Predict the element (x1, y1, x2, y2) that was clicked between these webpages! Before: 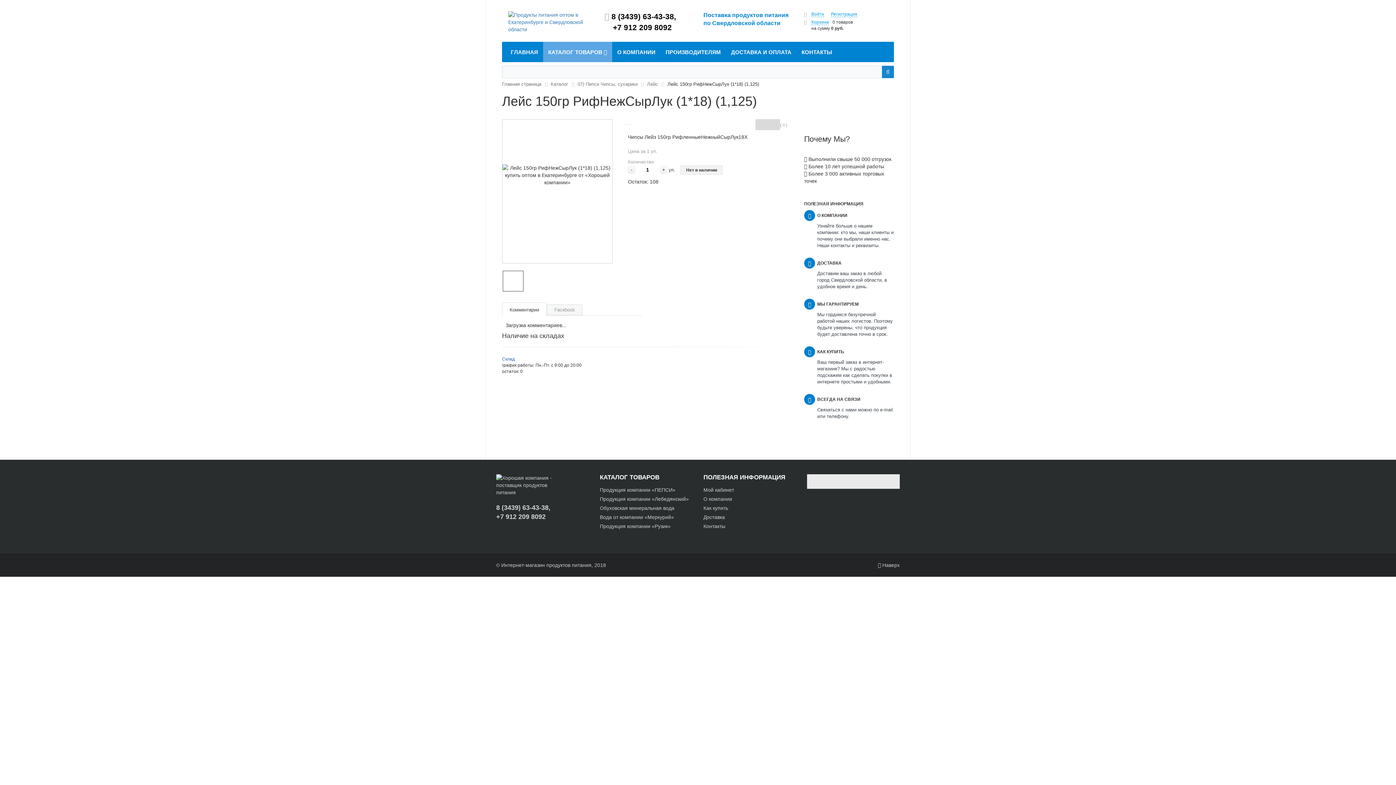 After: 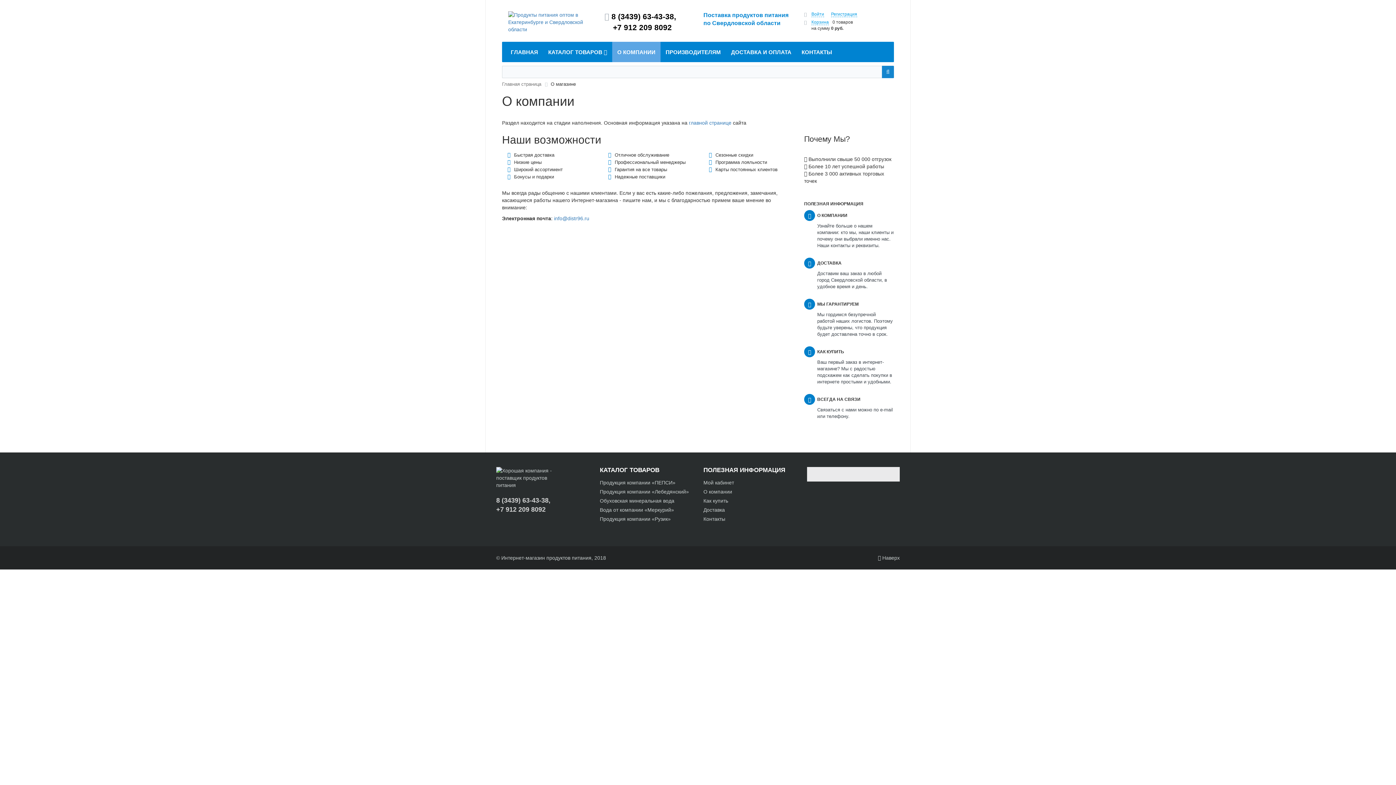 Action: bbox: (703, 496, 732, 502) label: О компании